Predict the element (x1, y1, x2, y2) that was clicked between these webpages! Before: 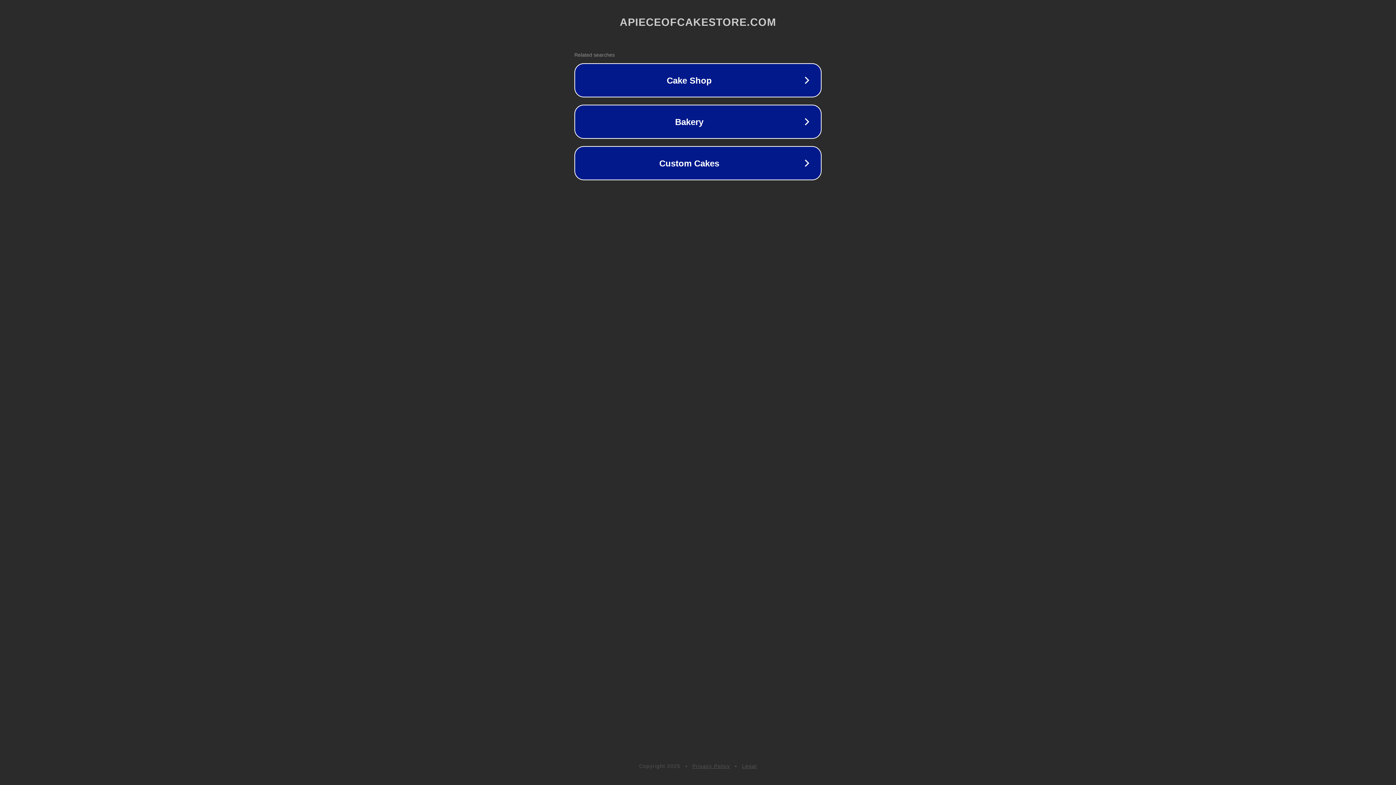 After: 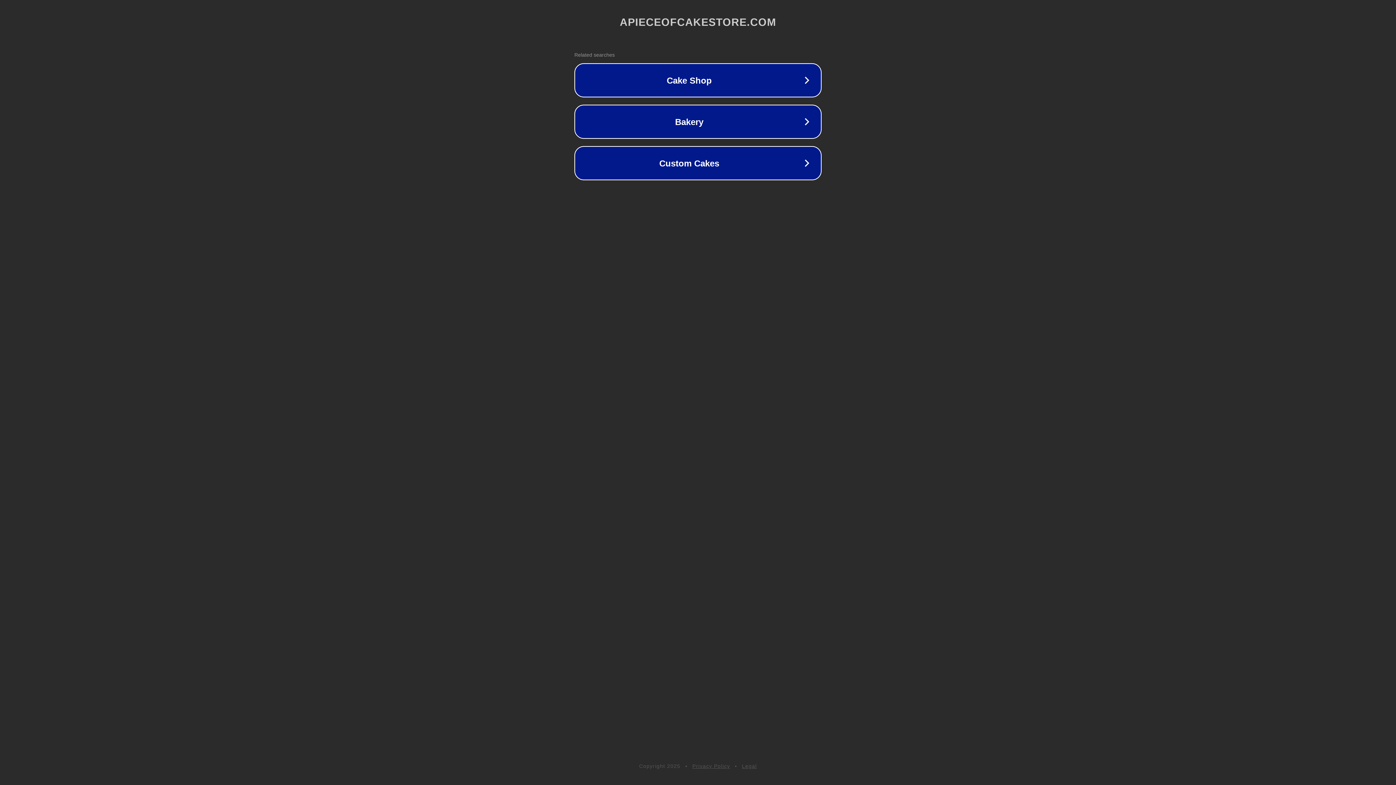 Action: label: Legal bbox: (742, 763, 757, 769)